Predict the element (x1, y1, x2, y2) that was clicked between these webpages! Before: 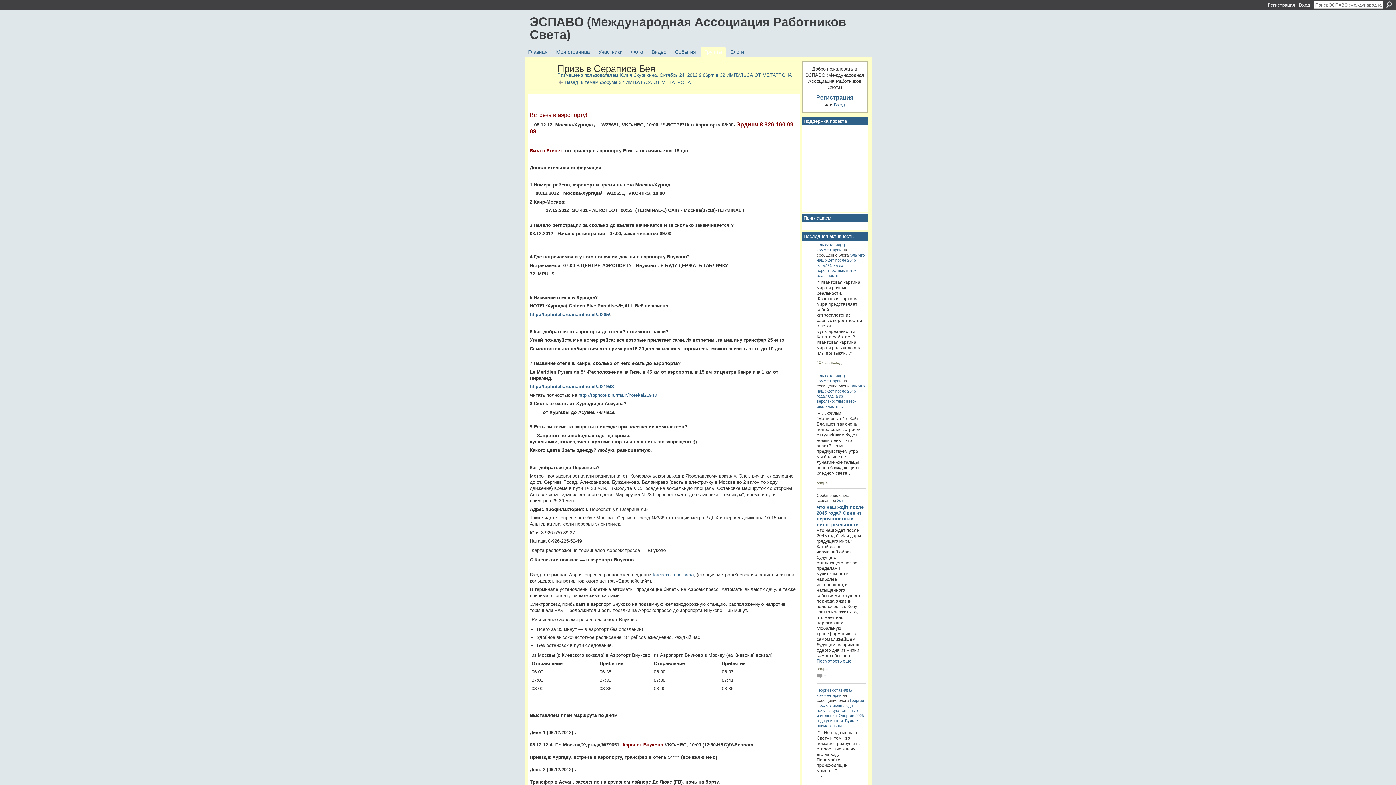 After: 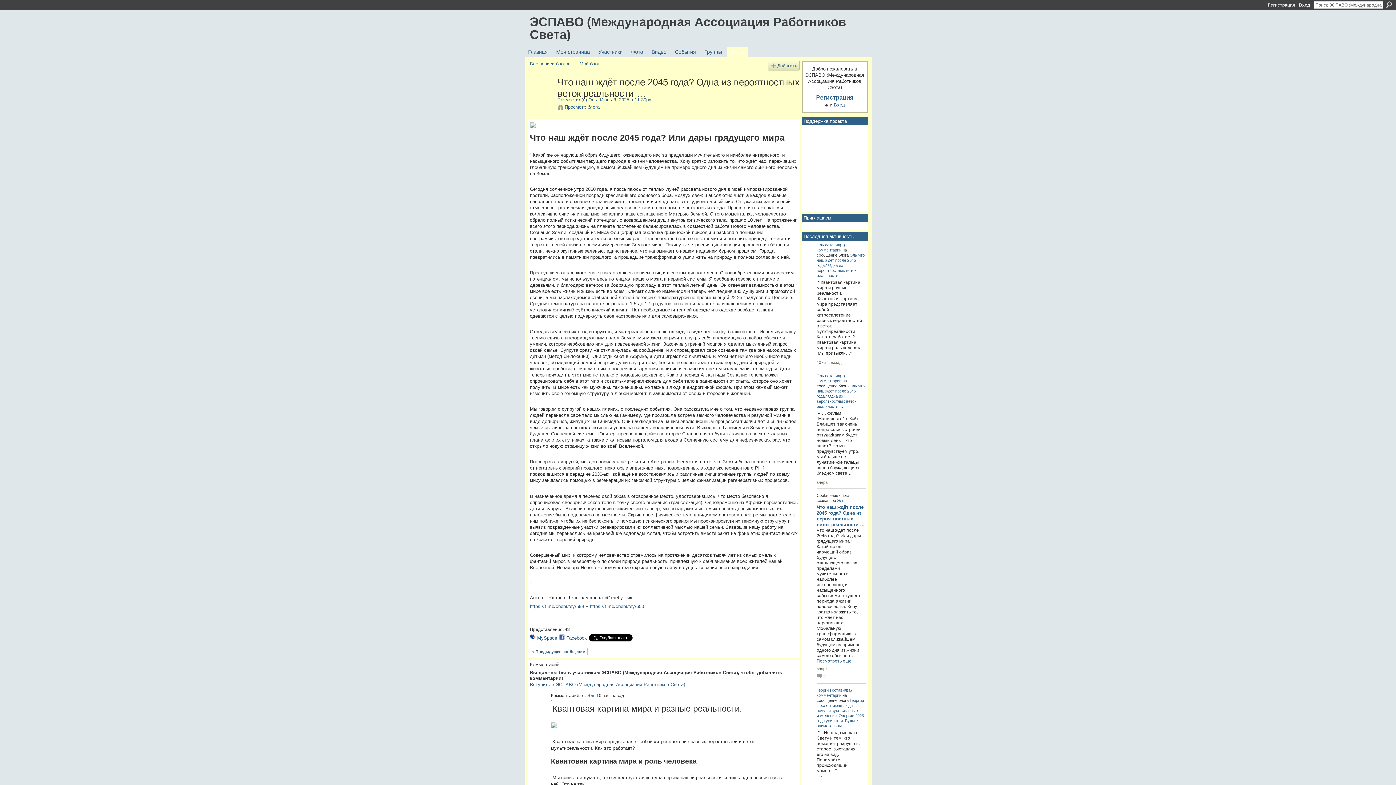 Action: label: Что наш ждёт после 2045 года? Одна из вероятностных веток реальности … bbox: (816, 383, 864, 408)